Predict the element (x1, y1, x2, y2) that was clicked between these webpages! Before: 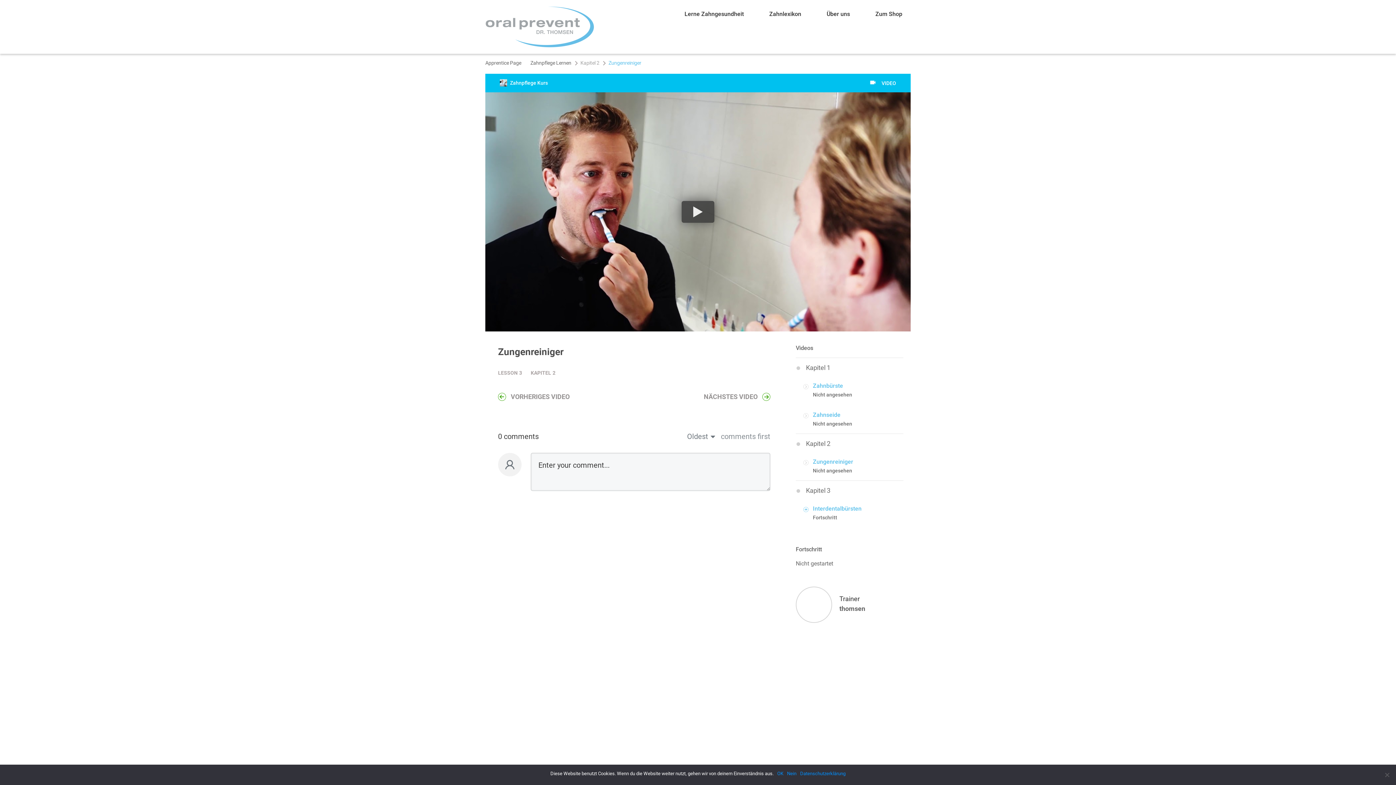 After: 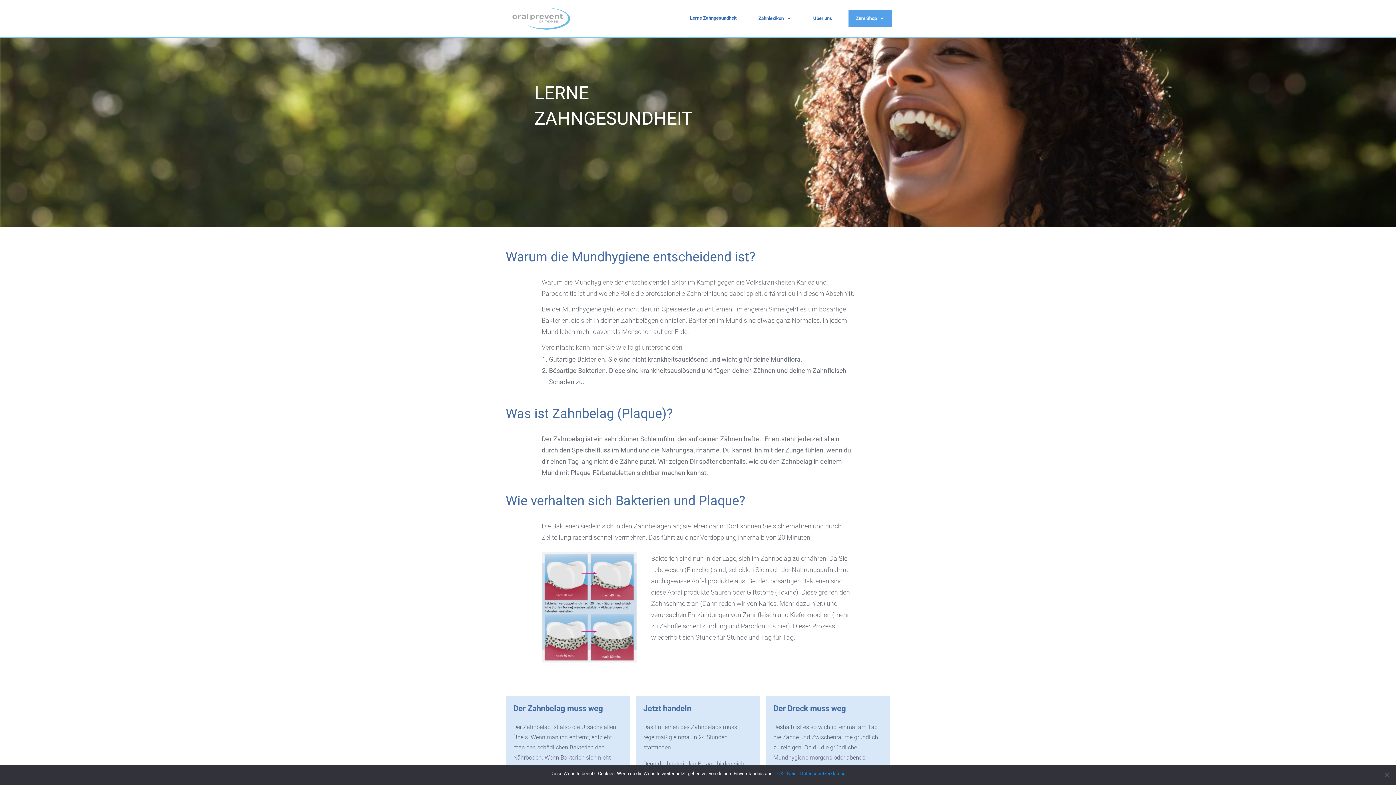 Action: label: Lerne Zahngesundheit bbox: (684, 10, 744, 17)